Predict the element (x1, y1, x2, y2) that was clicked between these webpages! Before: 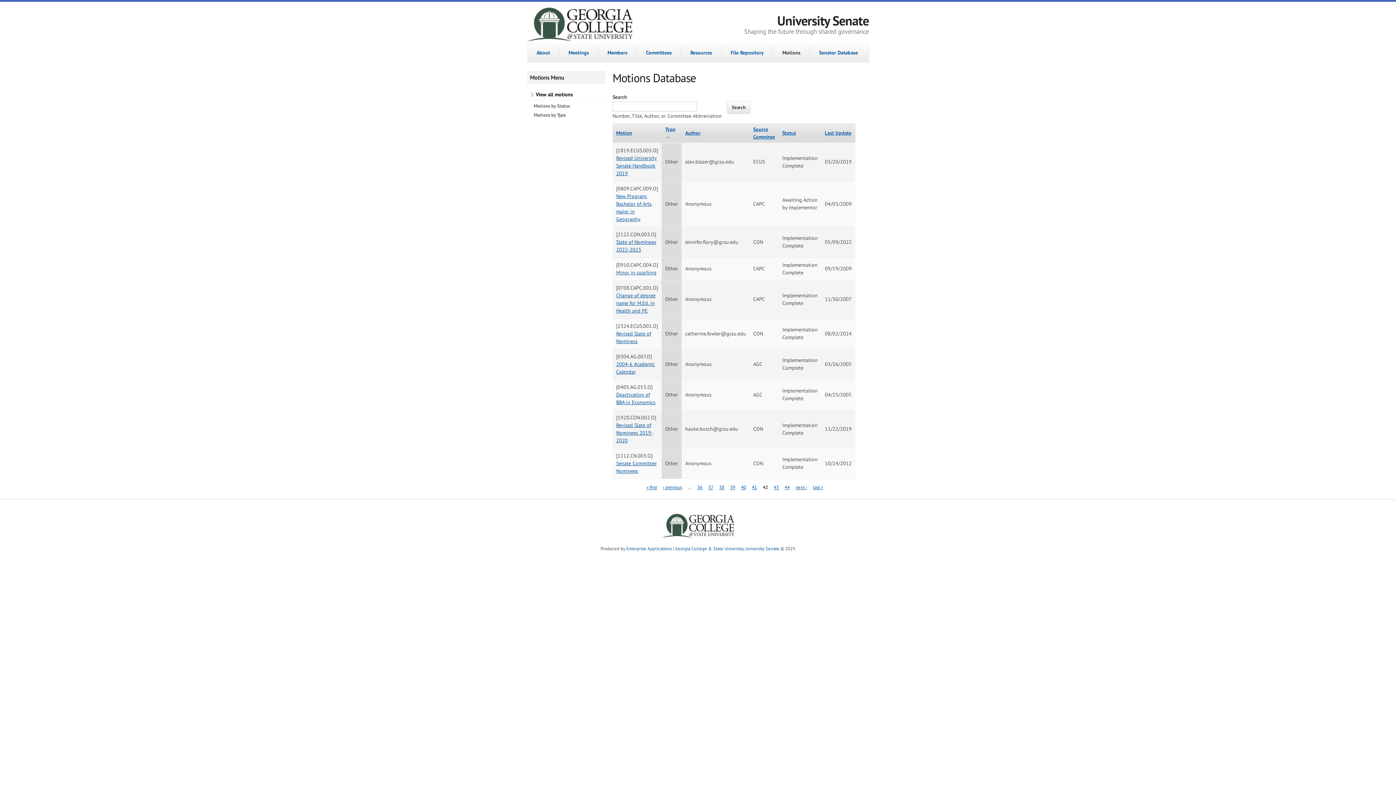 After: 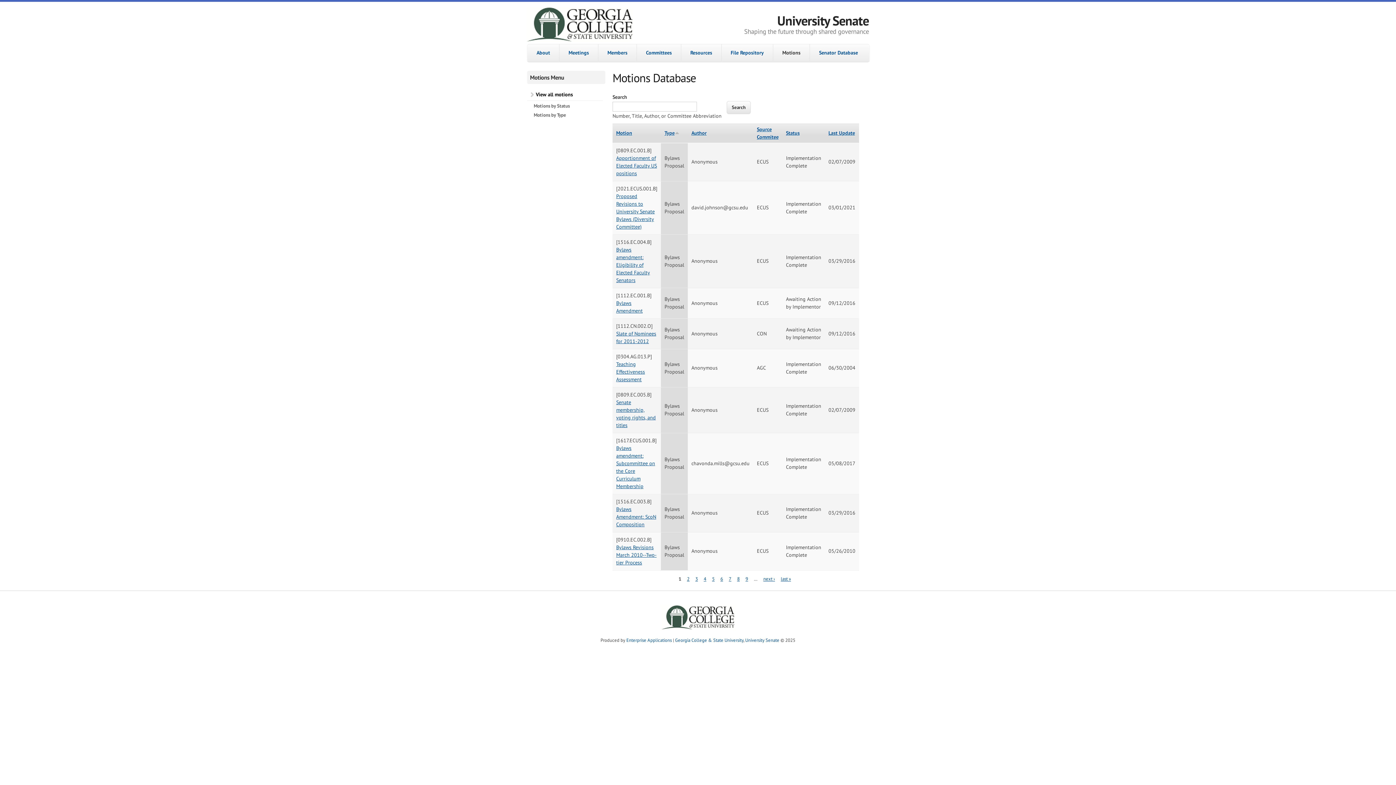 Action: bbox: (646, 484, 657, 490) label: « first